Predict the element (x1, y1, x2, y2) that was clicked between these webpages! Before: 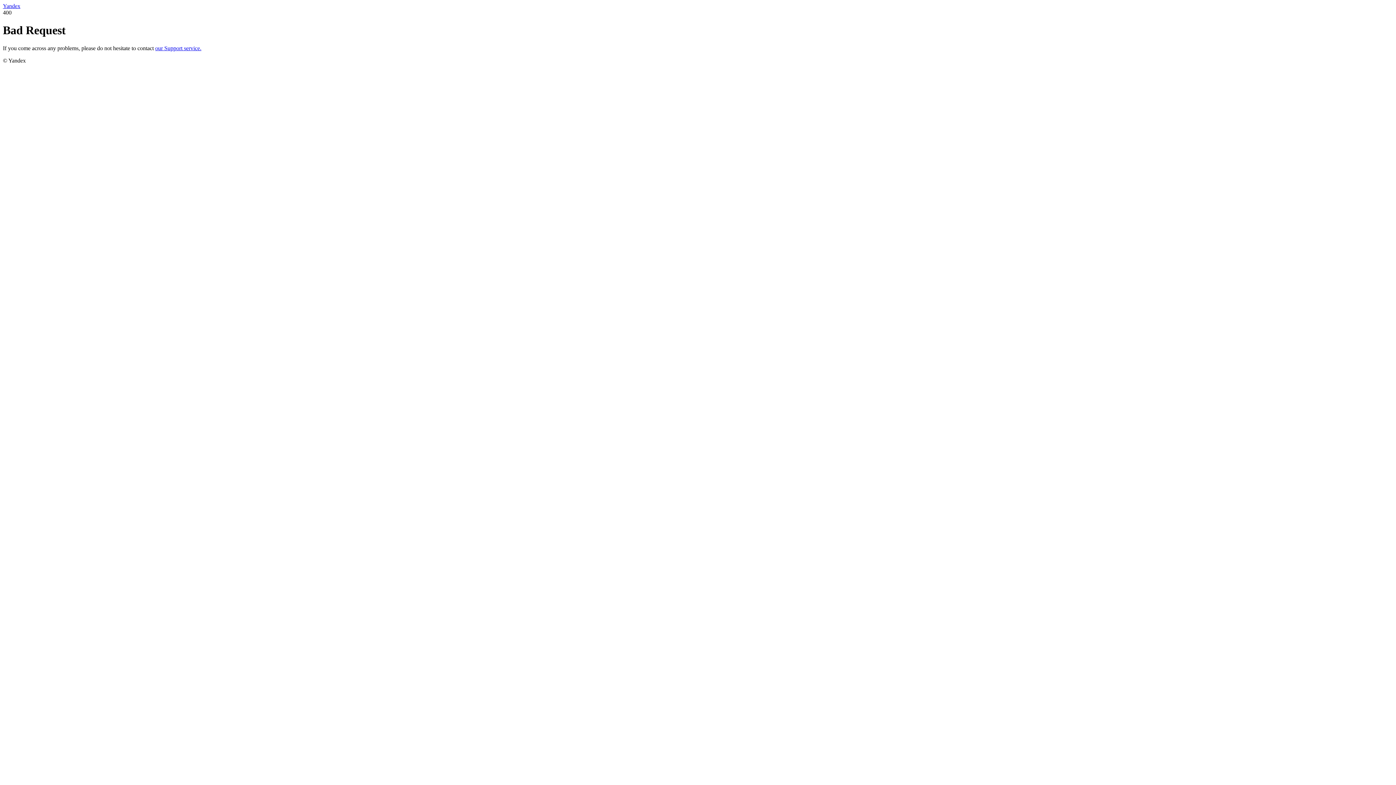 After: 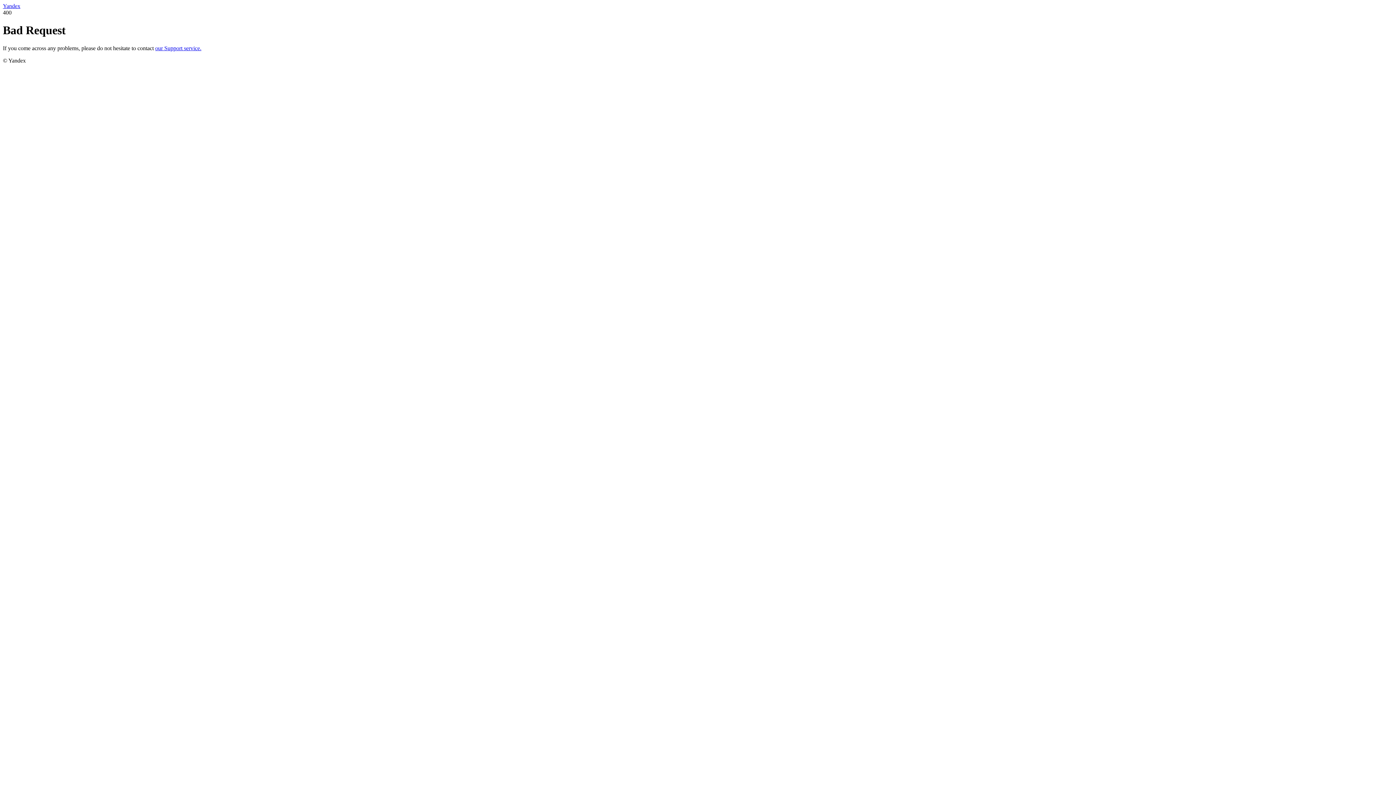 Action: bbox: (2, 2, 20, 9) label: Yandex